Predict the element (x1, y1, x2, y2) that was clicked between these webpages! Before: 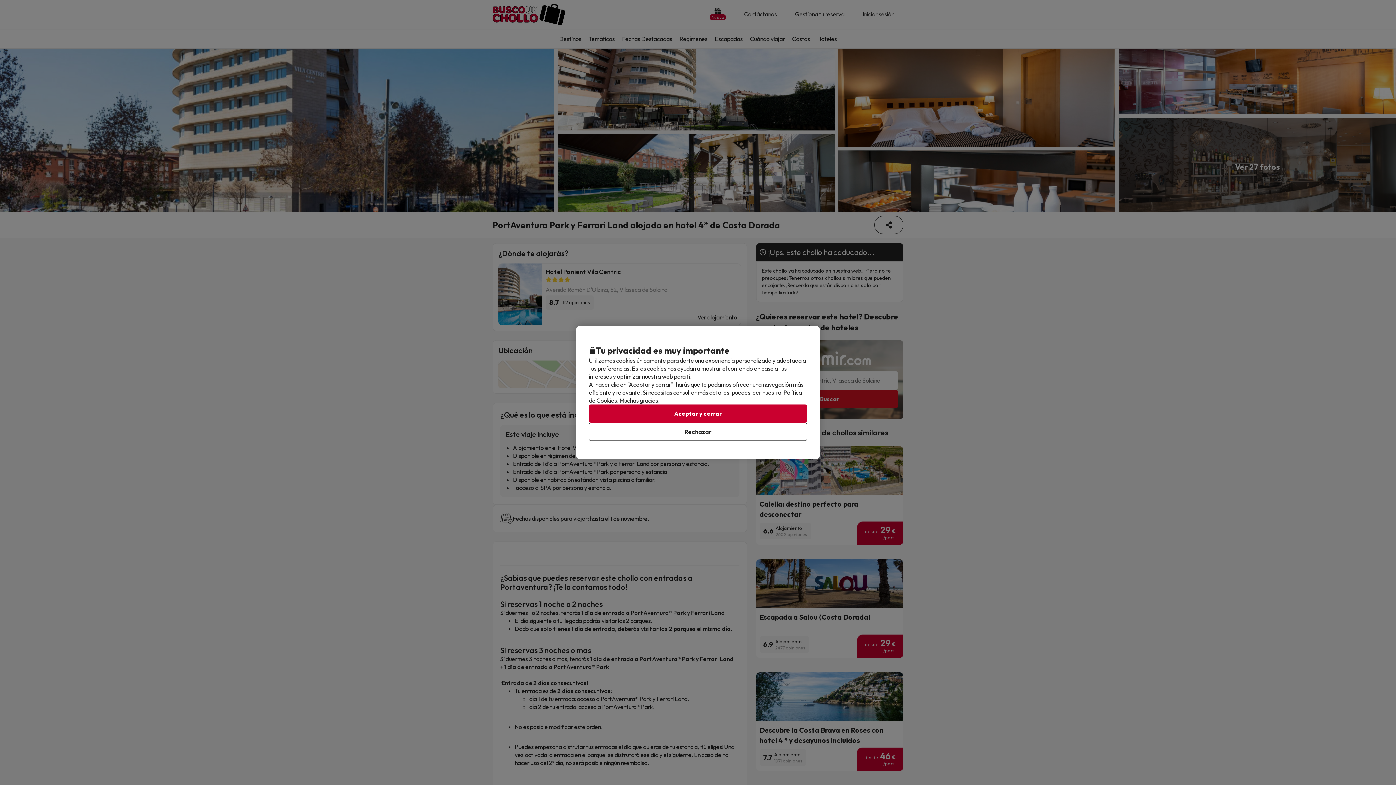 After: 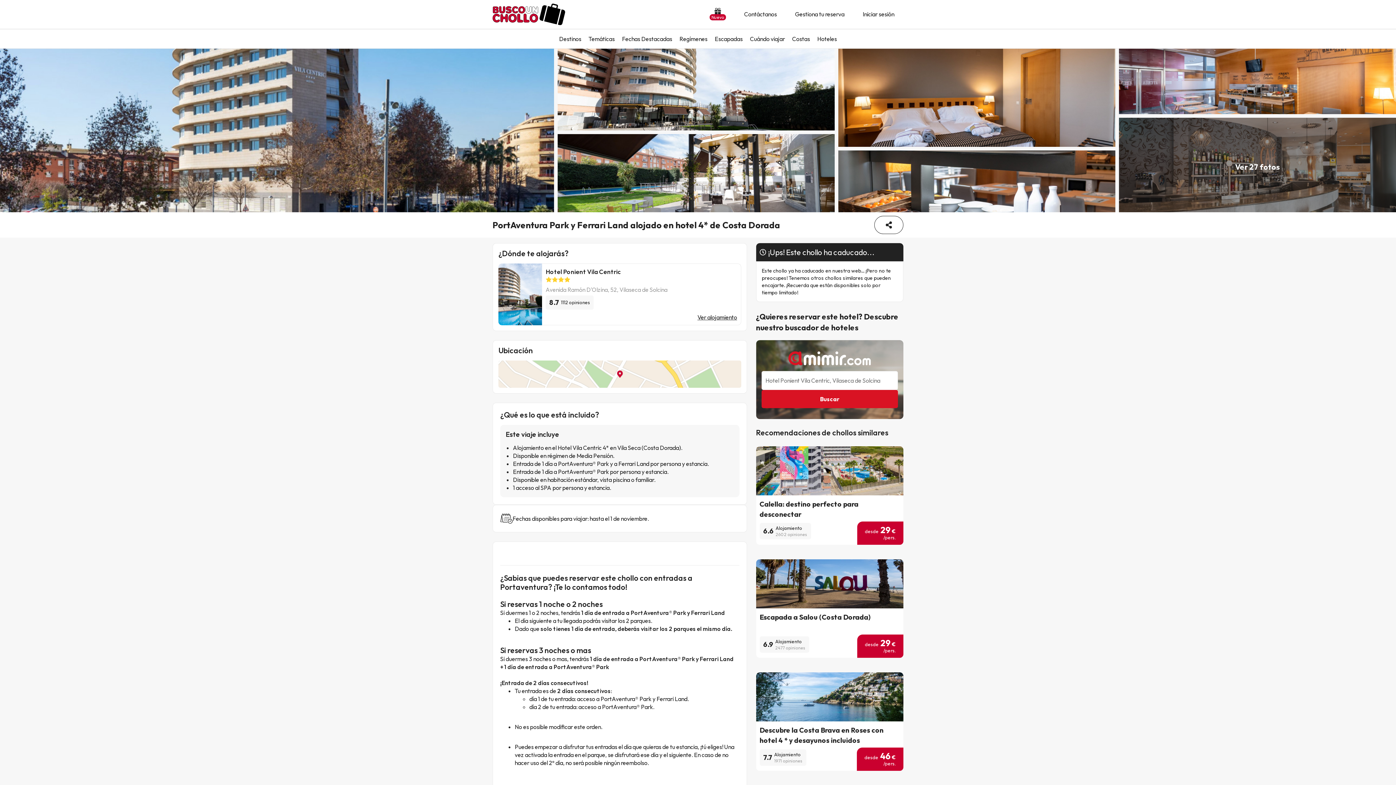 Action: label: Aceptar y cerrar bbox: (589, 404, 807, 422)